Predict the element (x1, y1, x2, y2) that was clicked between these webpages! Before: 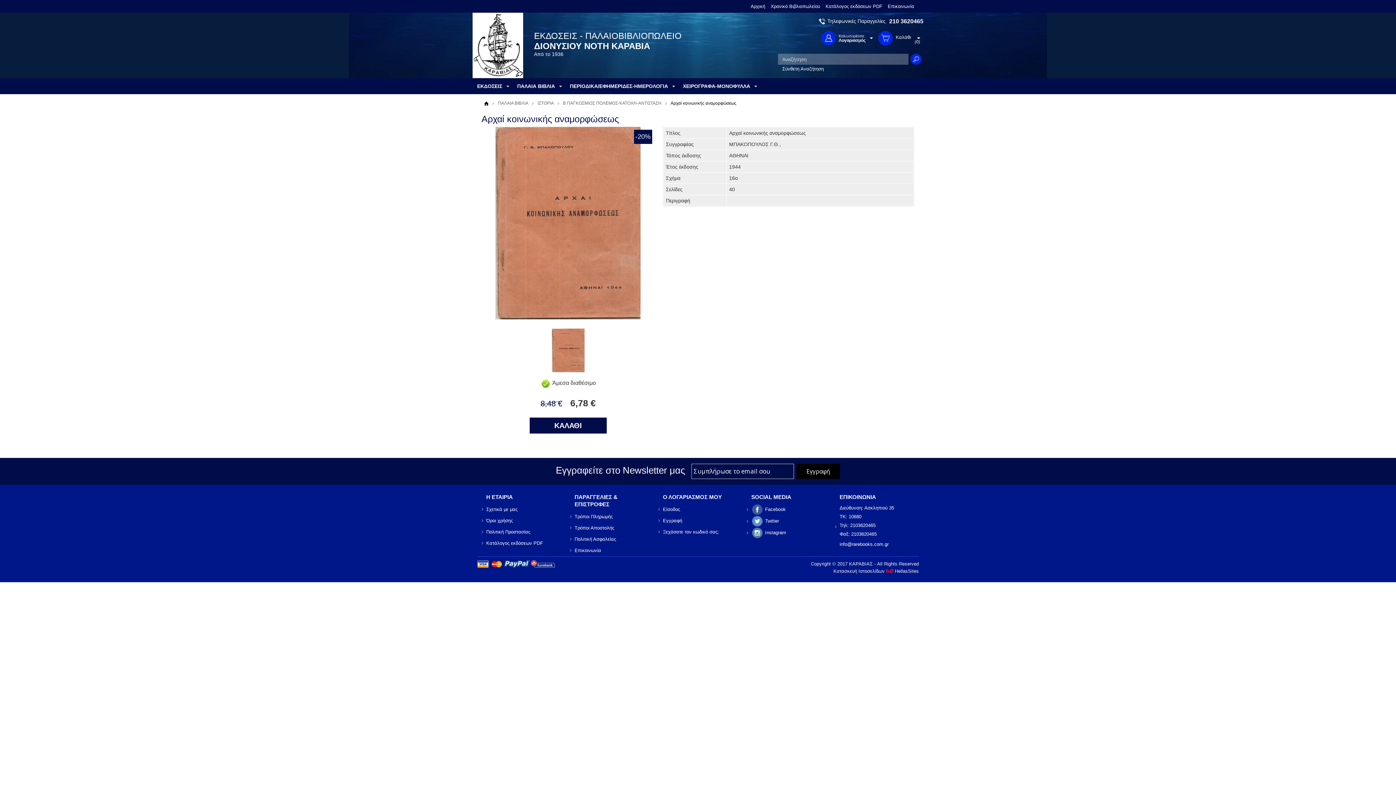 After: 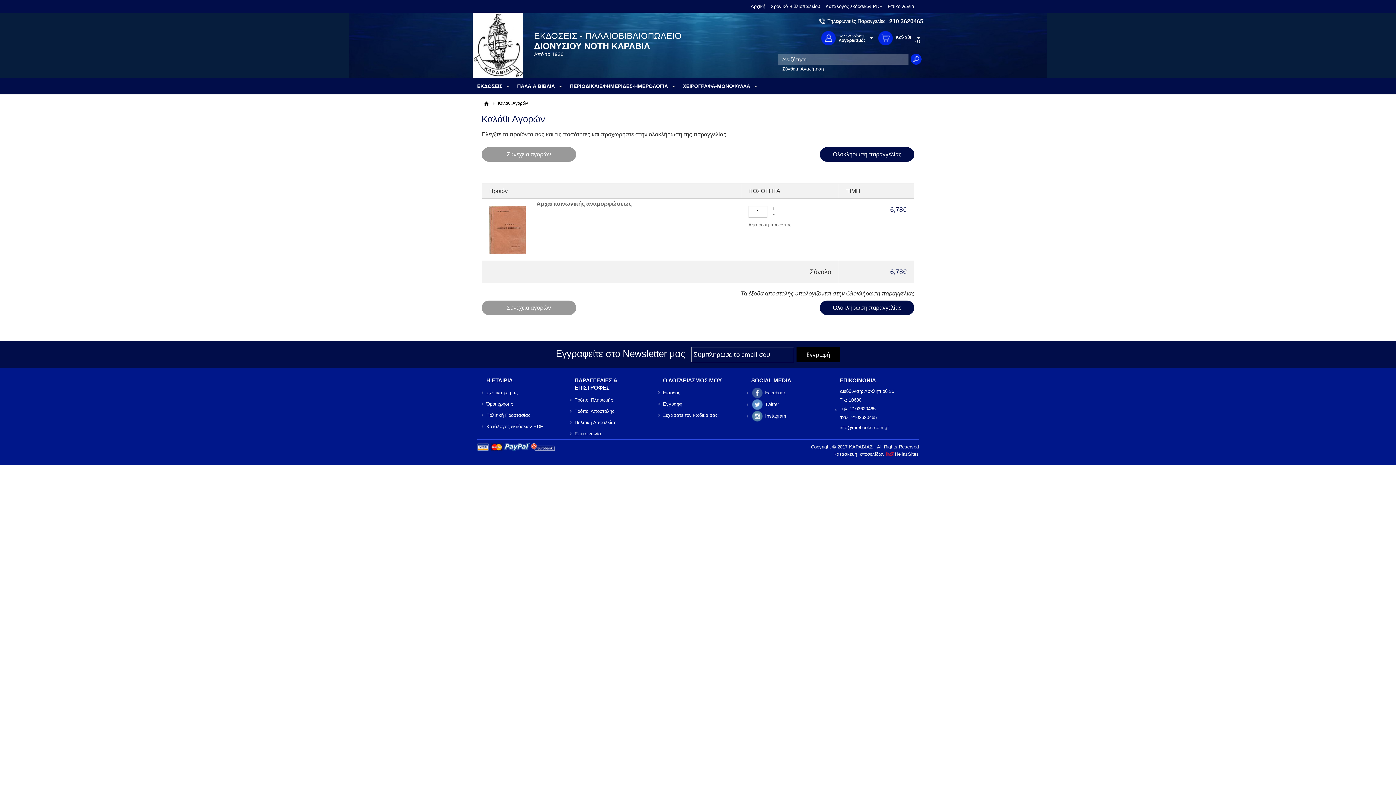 Action: bbox: (529, 417, 606, 433) label: ΚΑΛΑΘΙ